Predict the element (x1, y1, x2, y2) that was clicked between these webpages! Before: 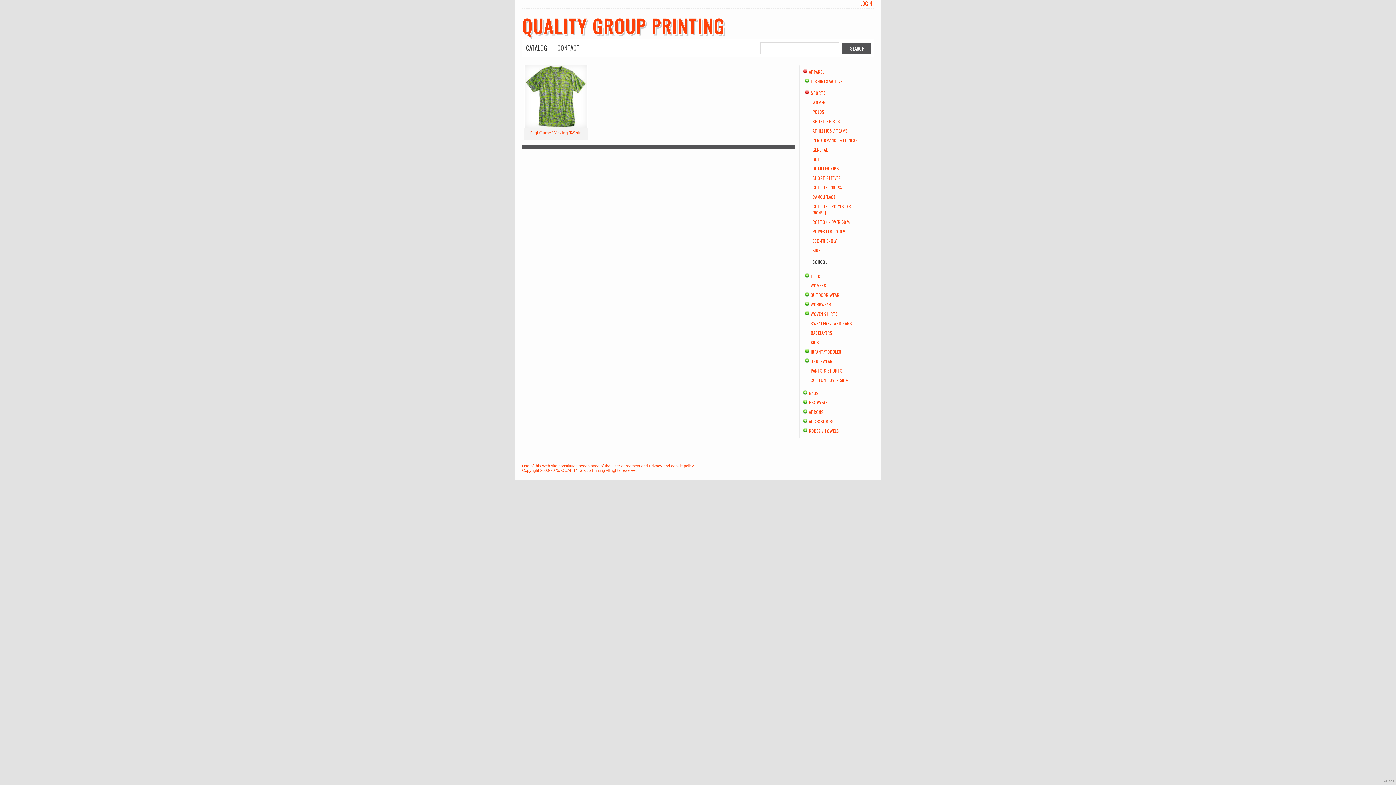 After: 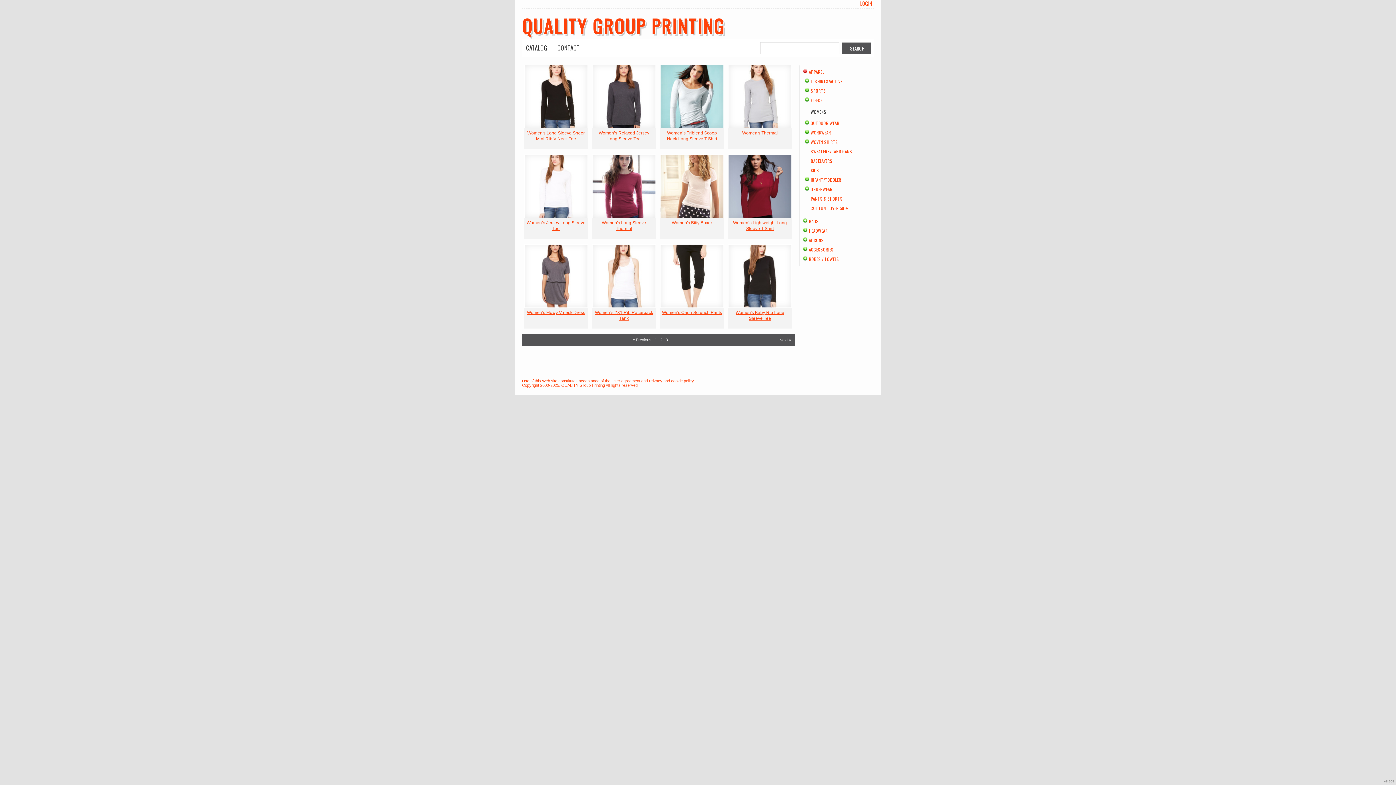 Action: label: WOMENS bbox: (810, 282, 826, 288)